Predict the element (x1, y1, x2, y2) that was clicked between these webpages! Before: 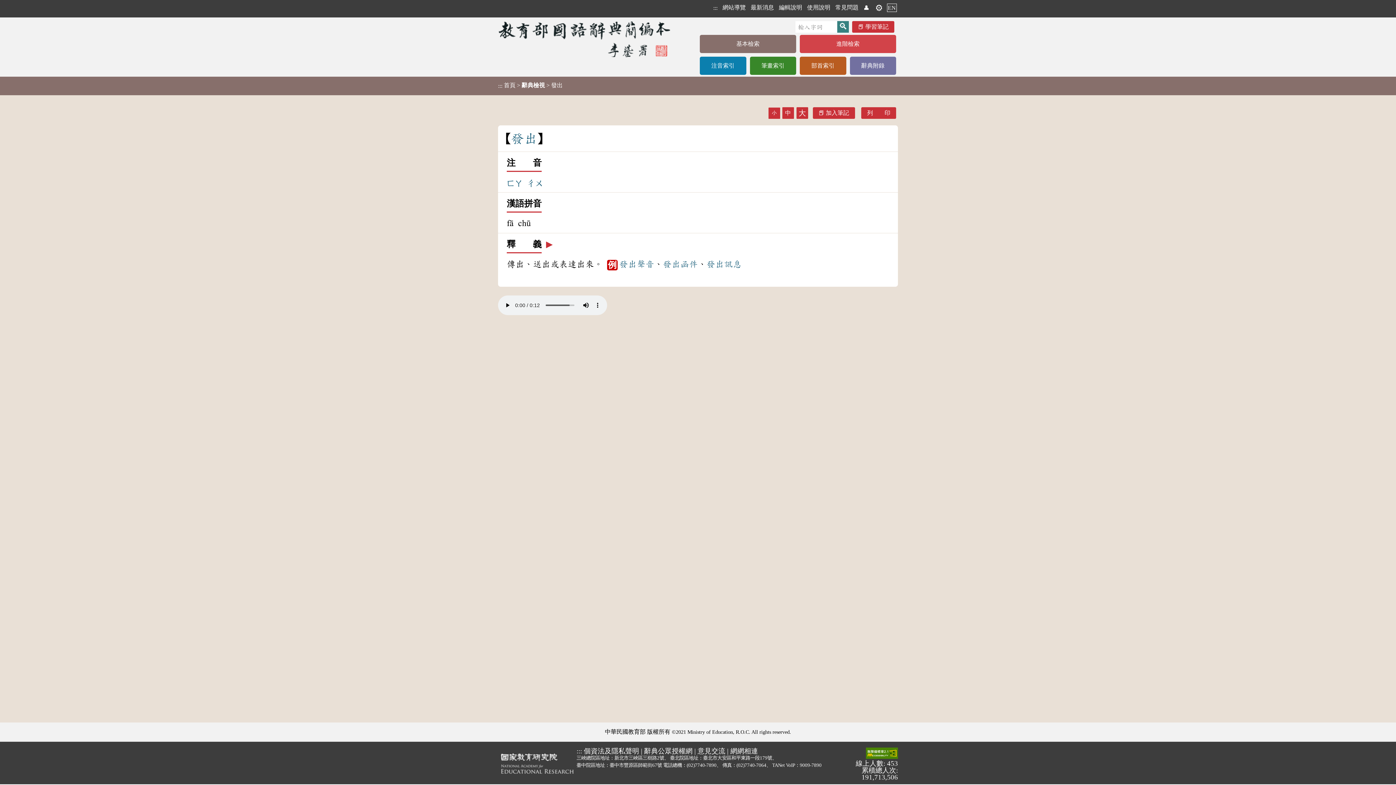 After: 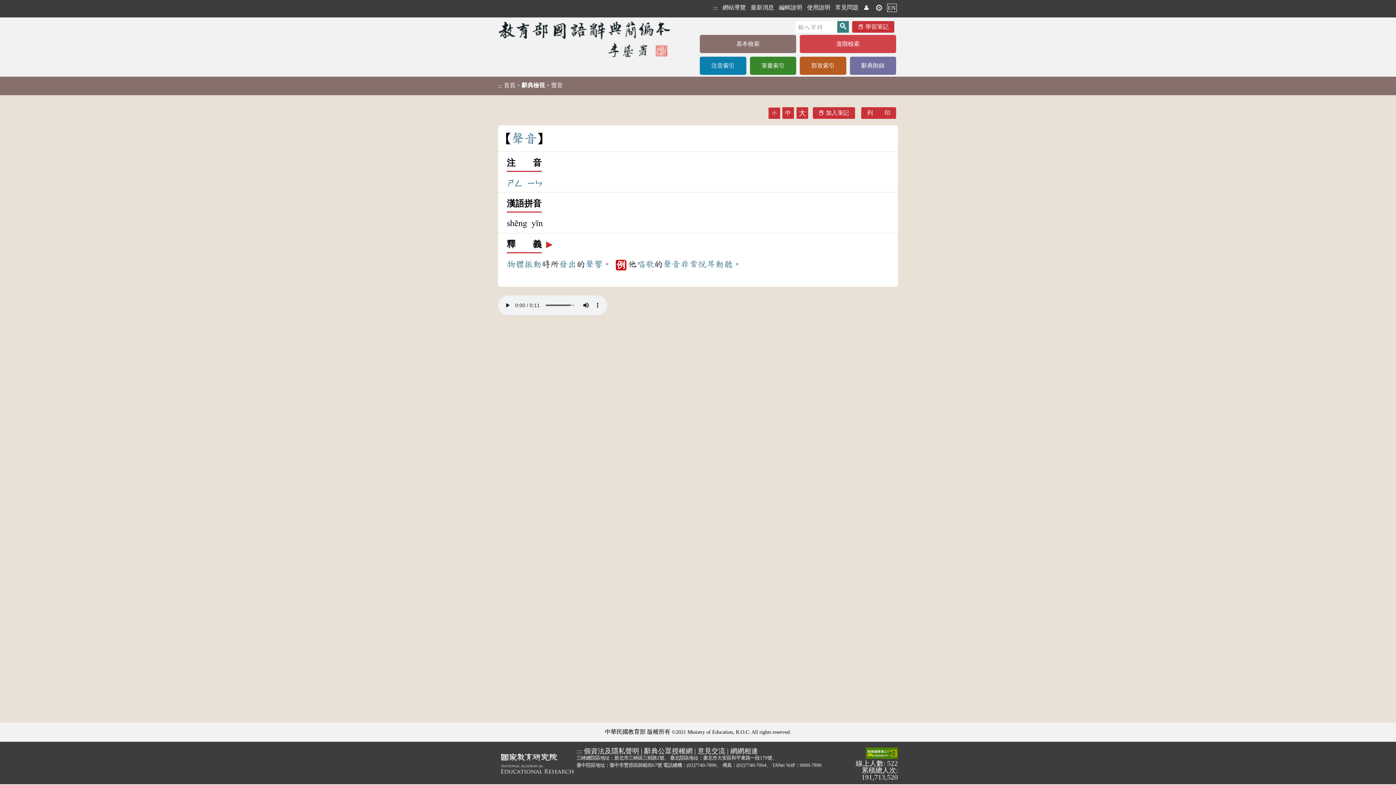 Action: bbox: (634, 264, 652, 273) label: 聲音